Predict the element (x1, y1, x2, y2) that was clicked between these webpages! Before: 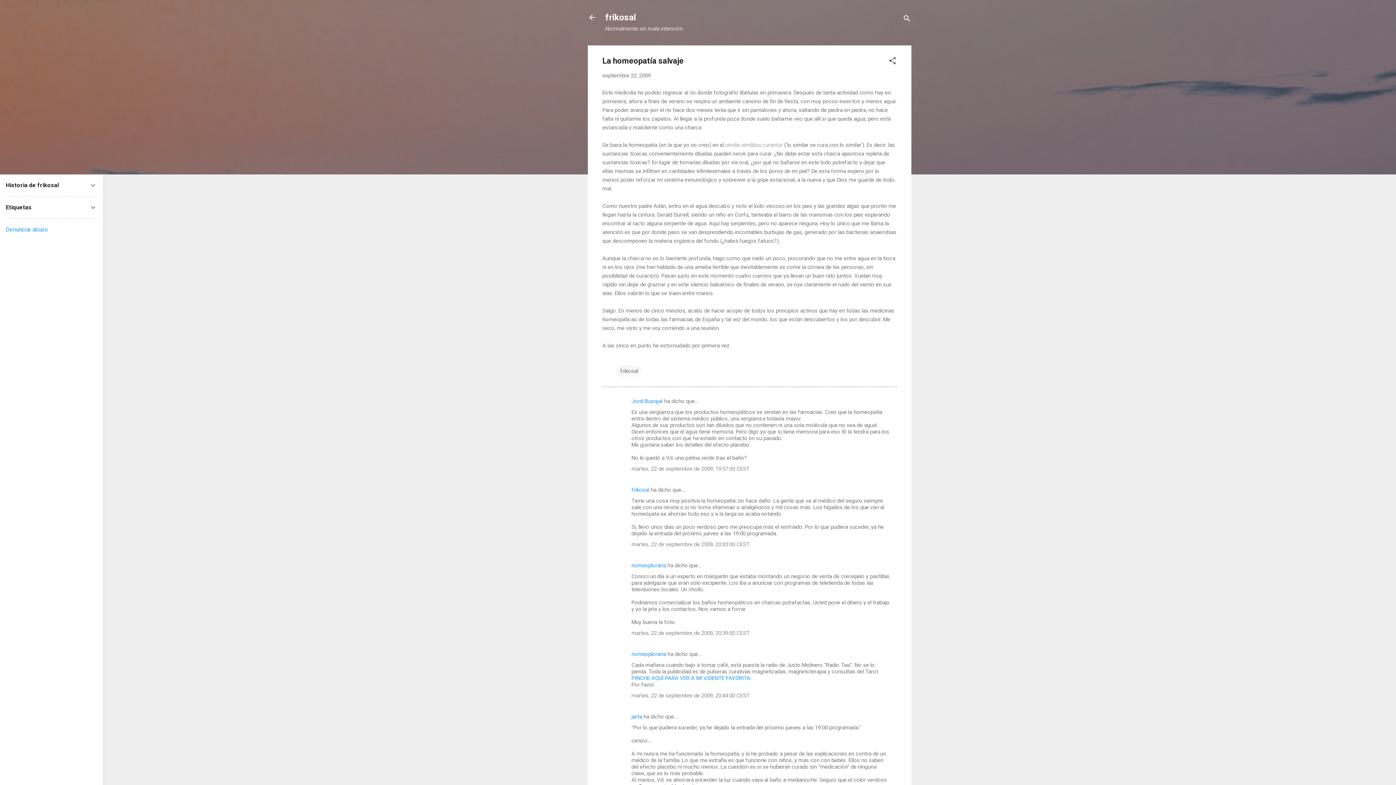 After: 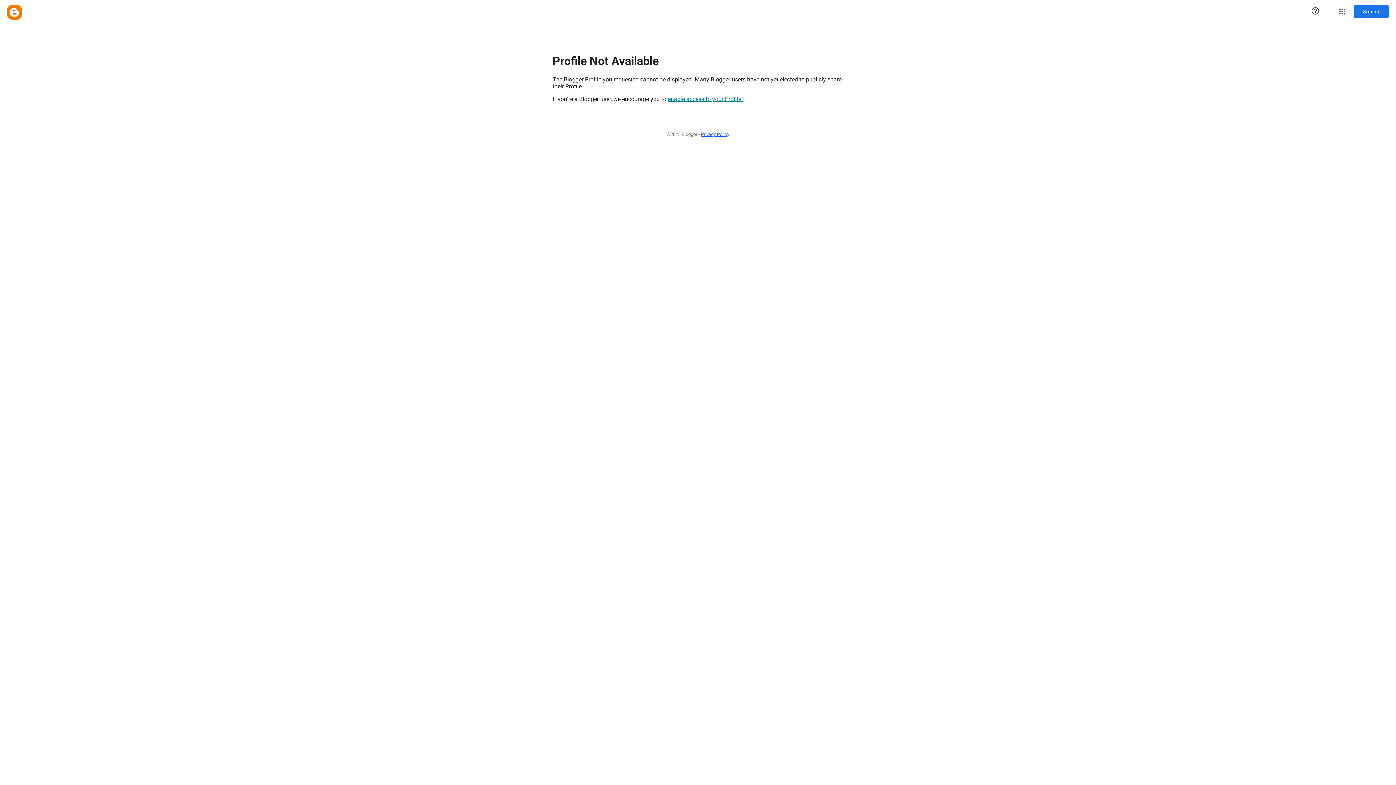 Action: bbox: (631, 713, 642, 720) label: jarta